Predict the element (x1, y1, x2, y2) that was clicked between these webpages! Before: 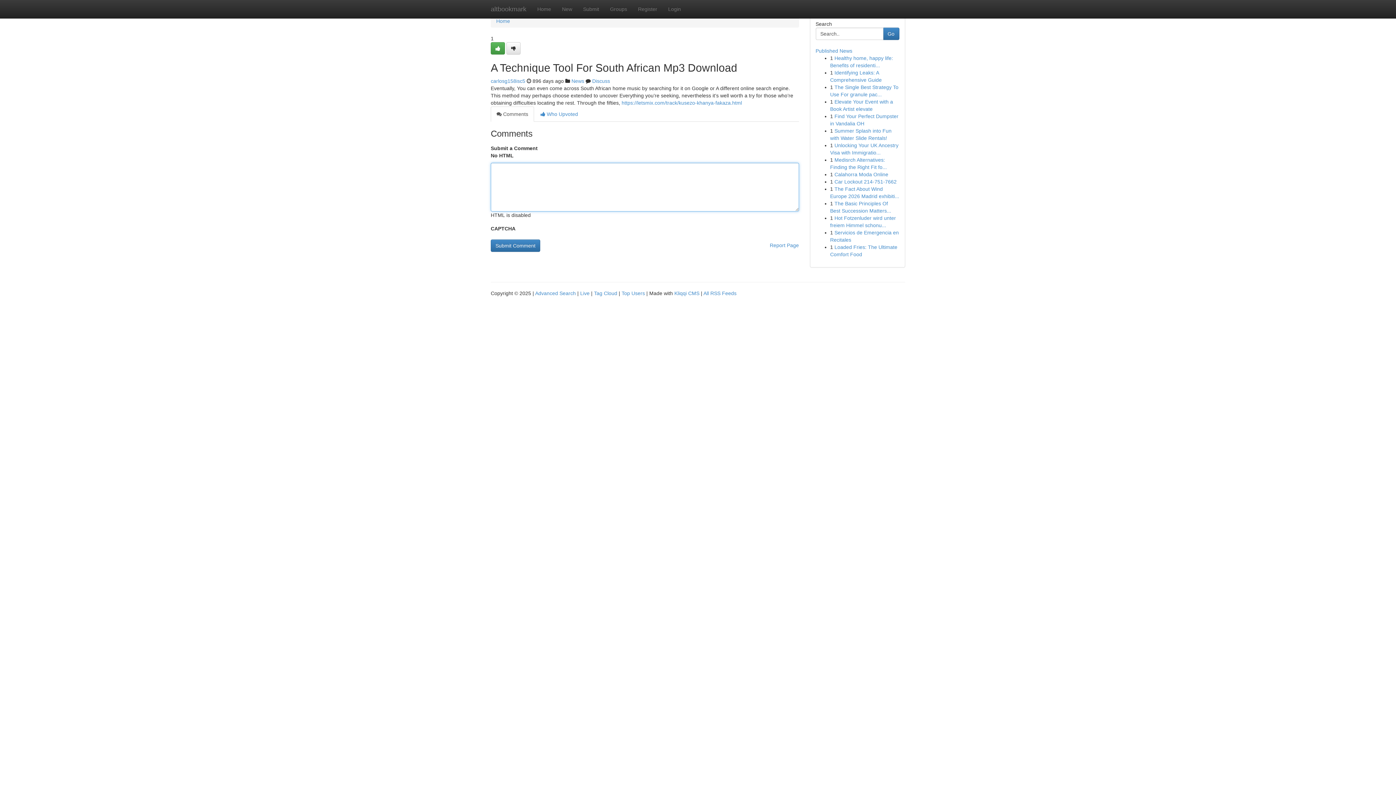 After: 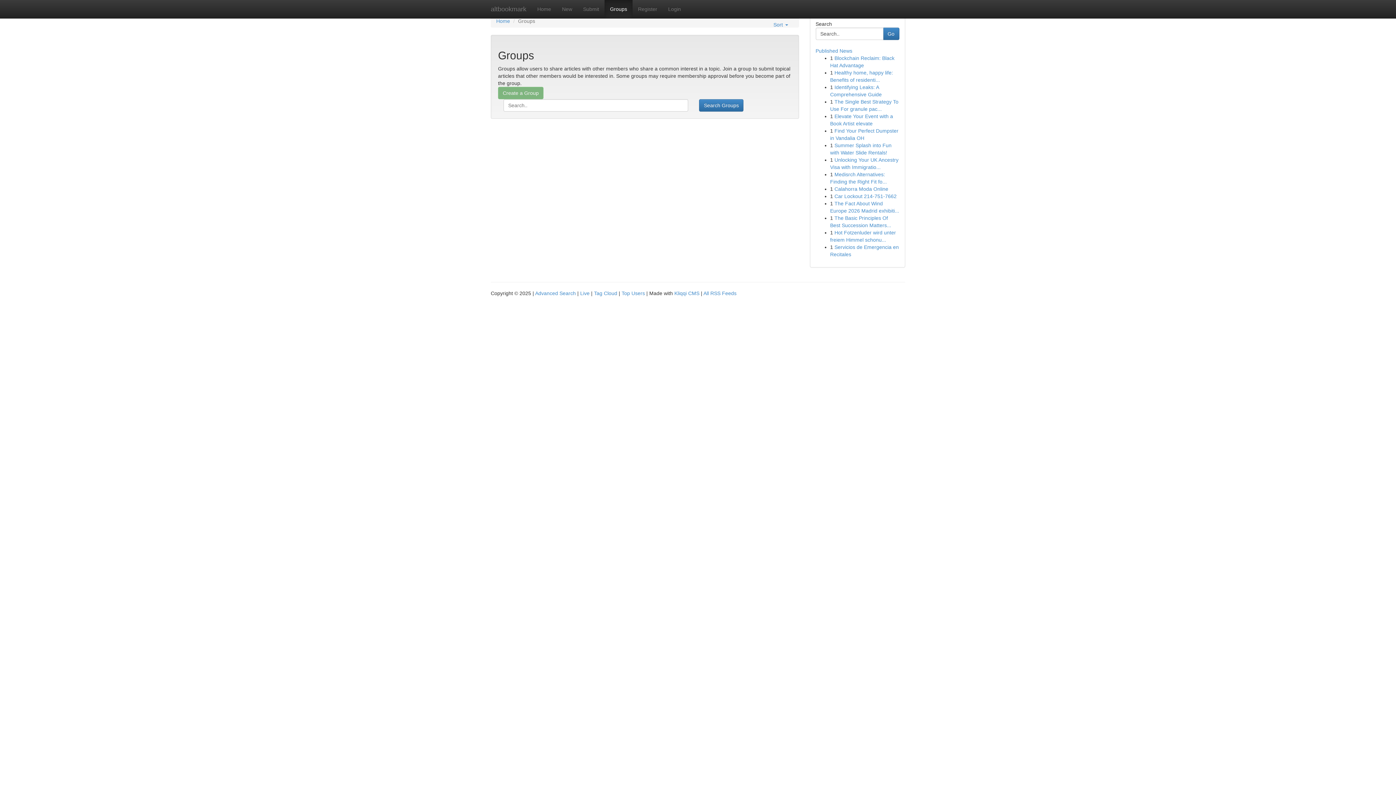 Action: label: Groups bbox: (604, 0, 632, 18)